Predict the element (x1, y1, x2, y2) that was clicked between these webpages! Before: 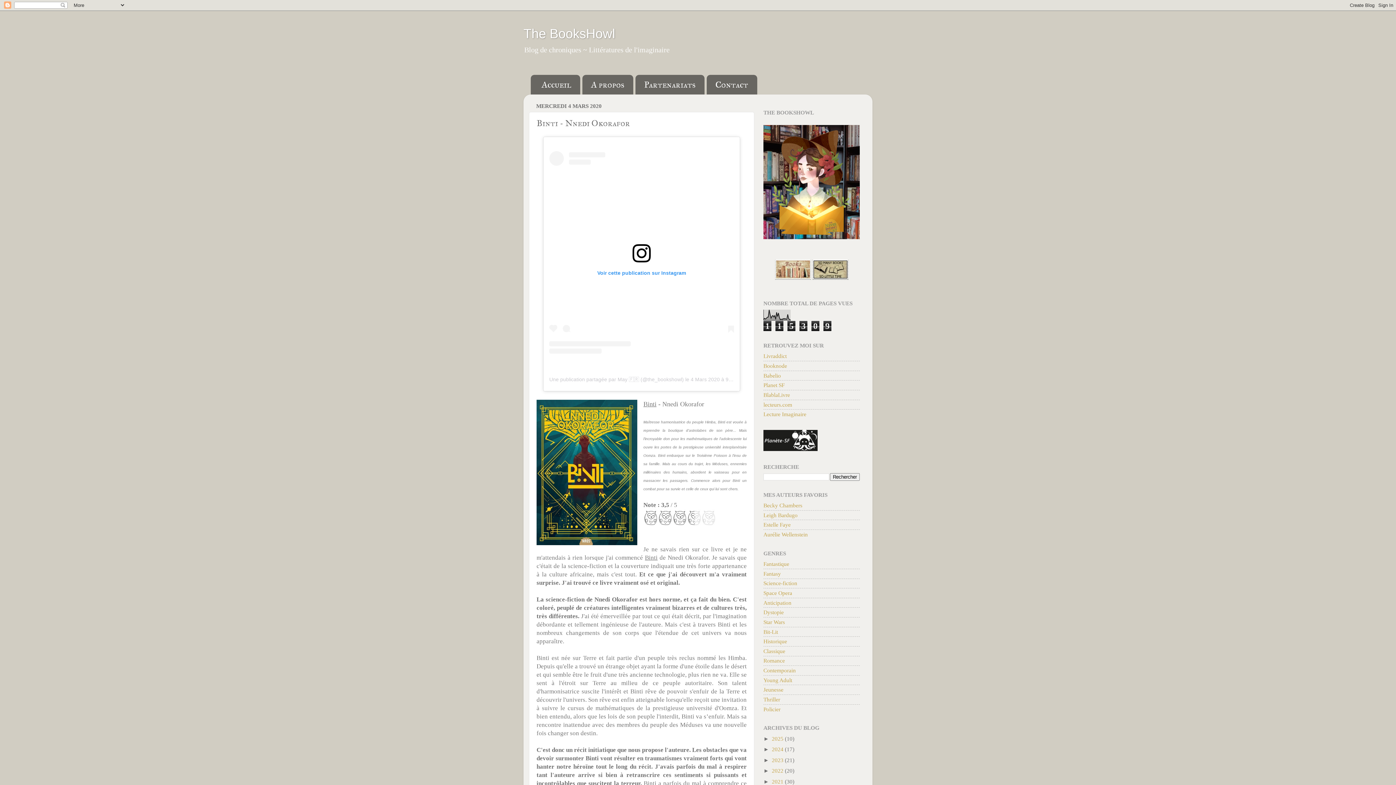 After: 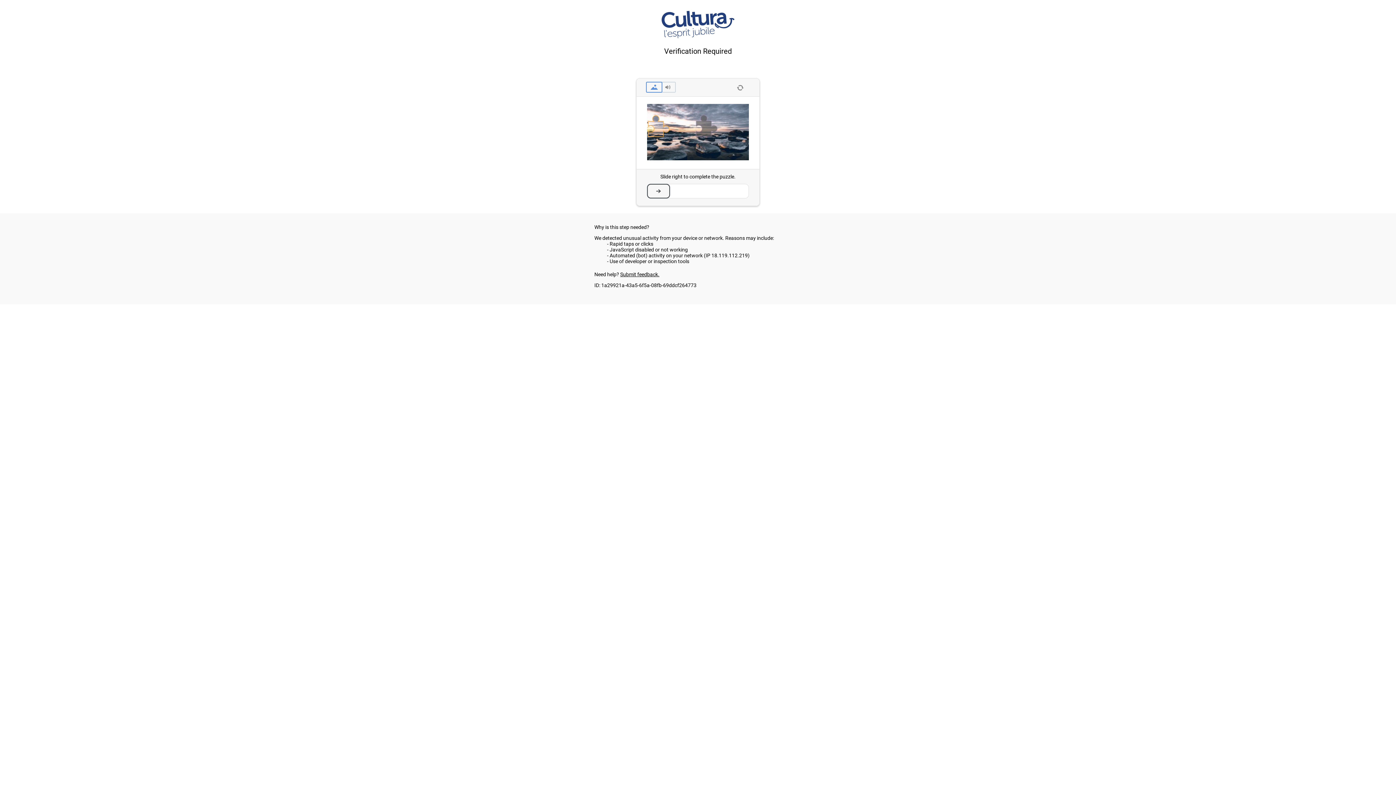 Action: bbox: (536, 399, 637, 547)